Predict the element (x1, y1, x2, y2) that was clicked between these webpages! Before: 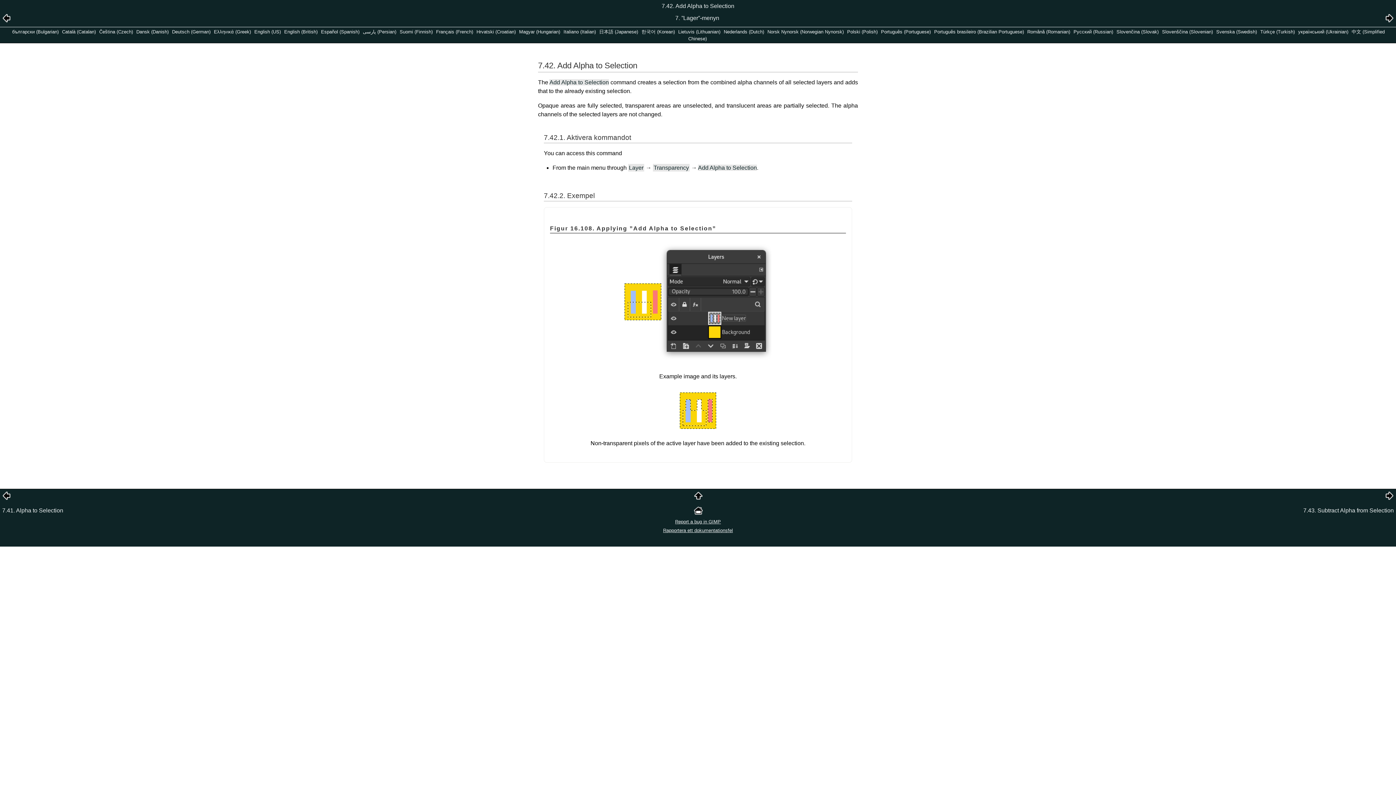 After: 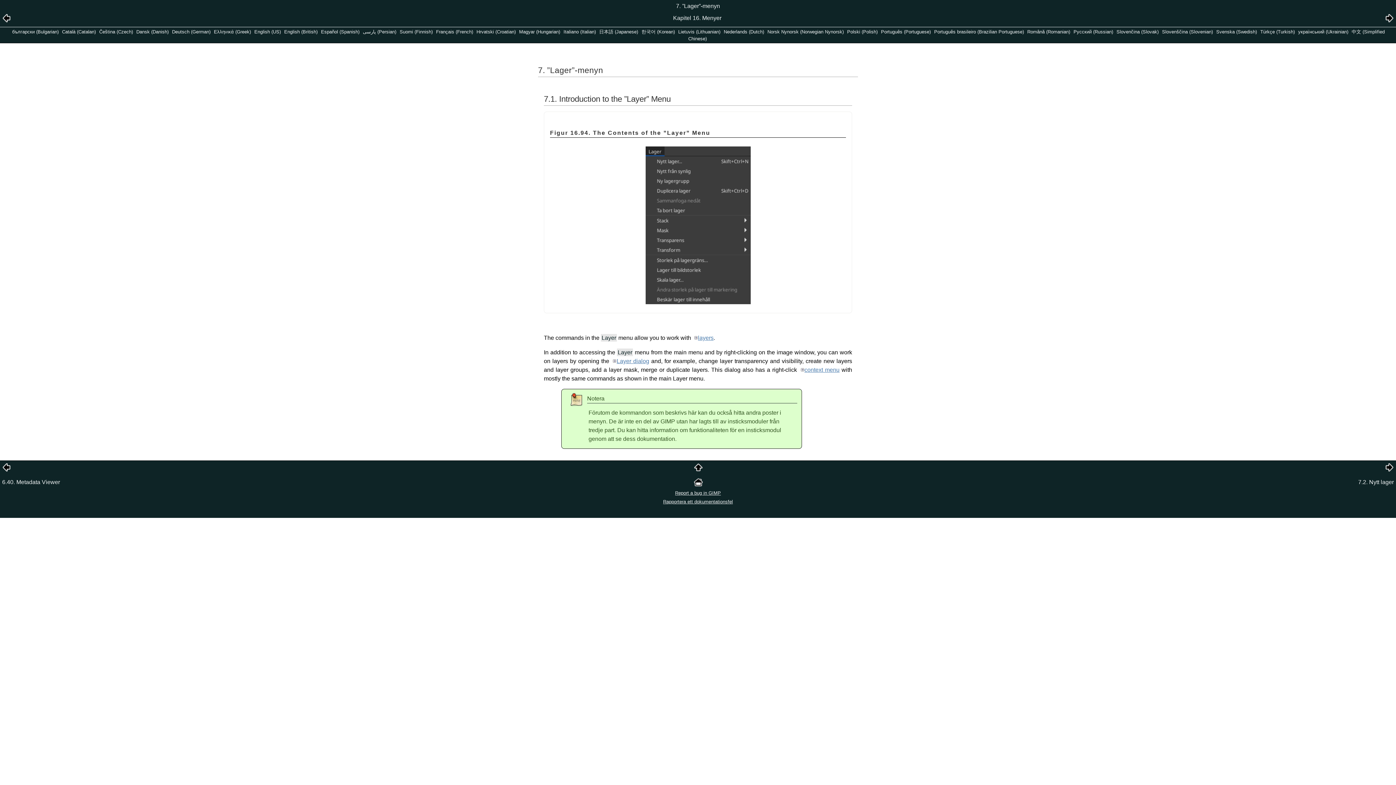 Action: bbox: (694, 495, 702, 501)